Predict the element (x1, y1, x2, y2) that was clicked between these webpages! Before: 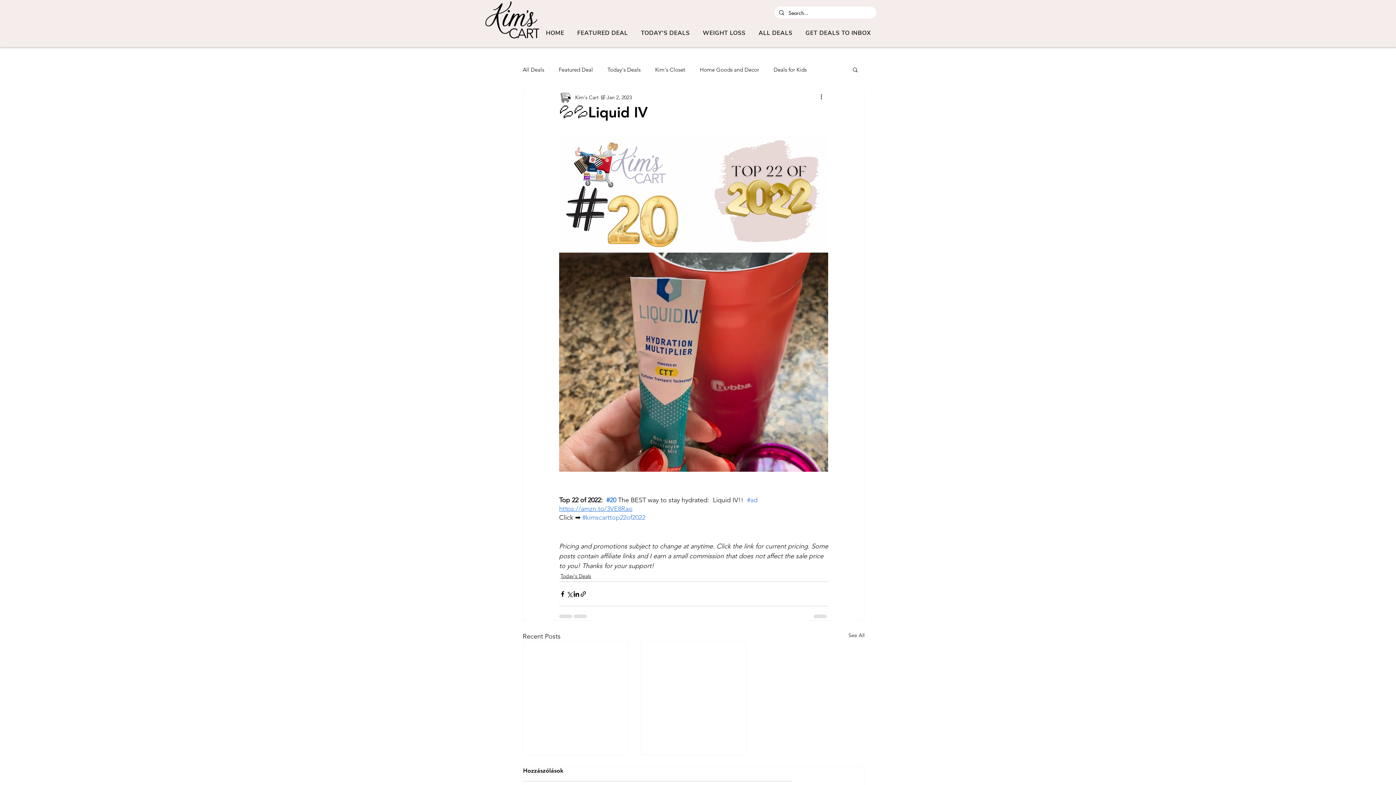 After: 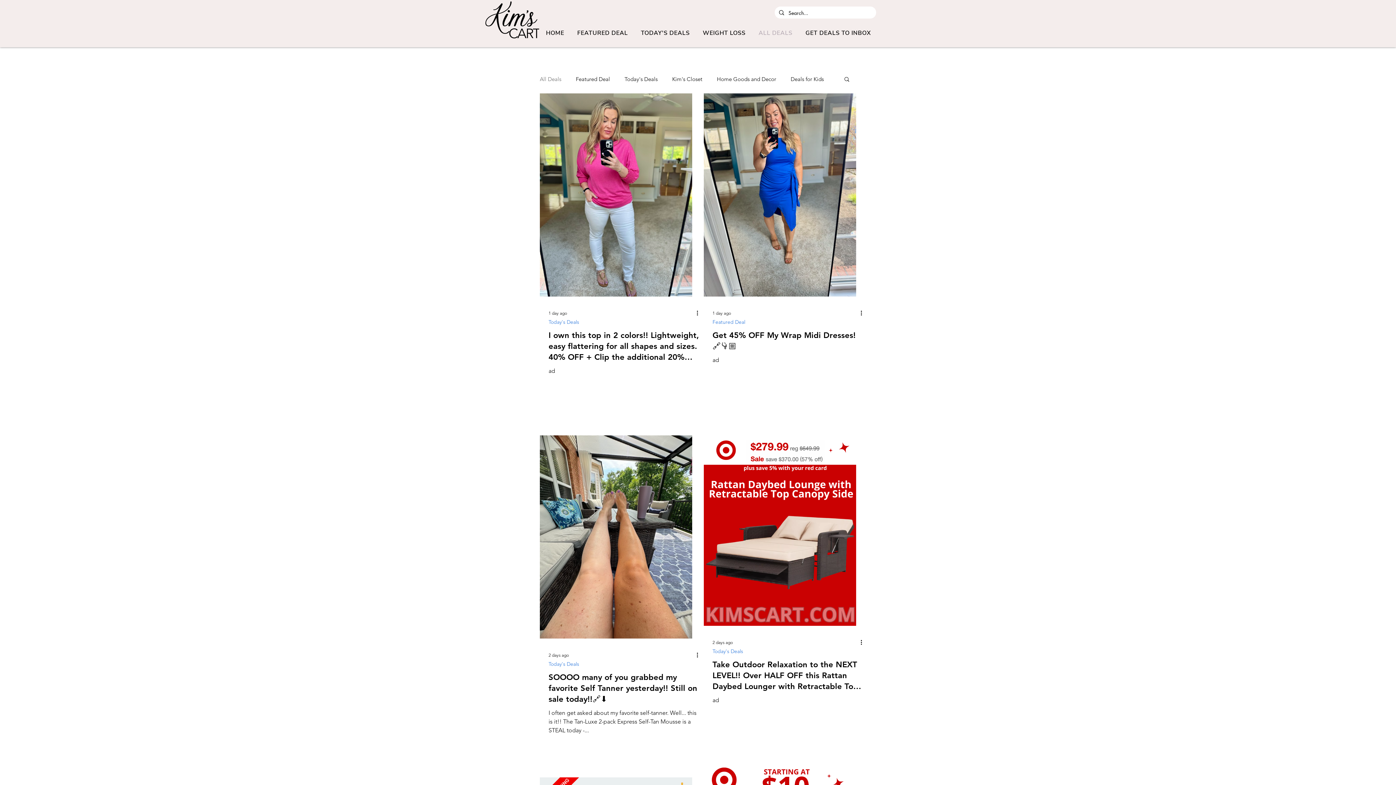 Action: bbox: (522, 65, 544, 73) label: All Deals